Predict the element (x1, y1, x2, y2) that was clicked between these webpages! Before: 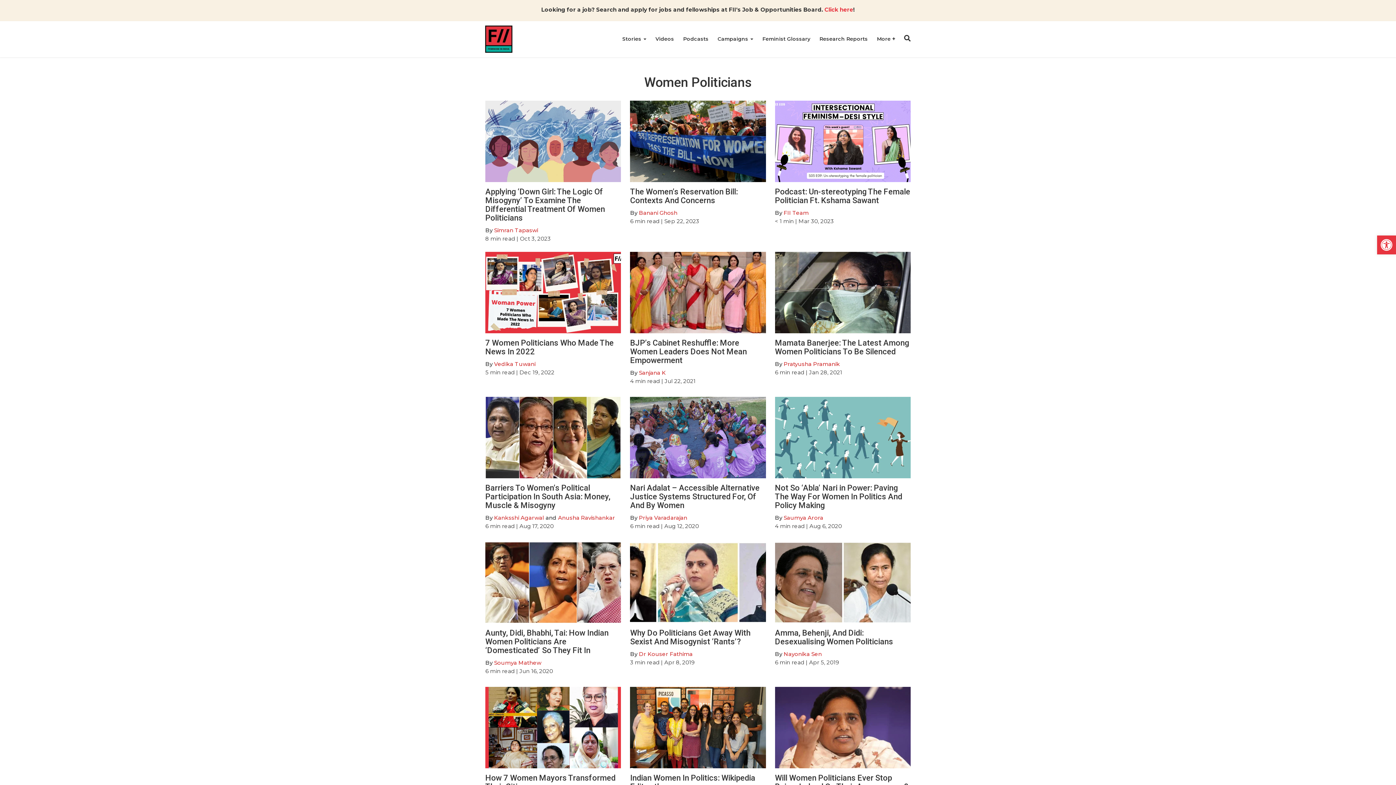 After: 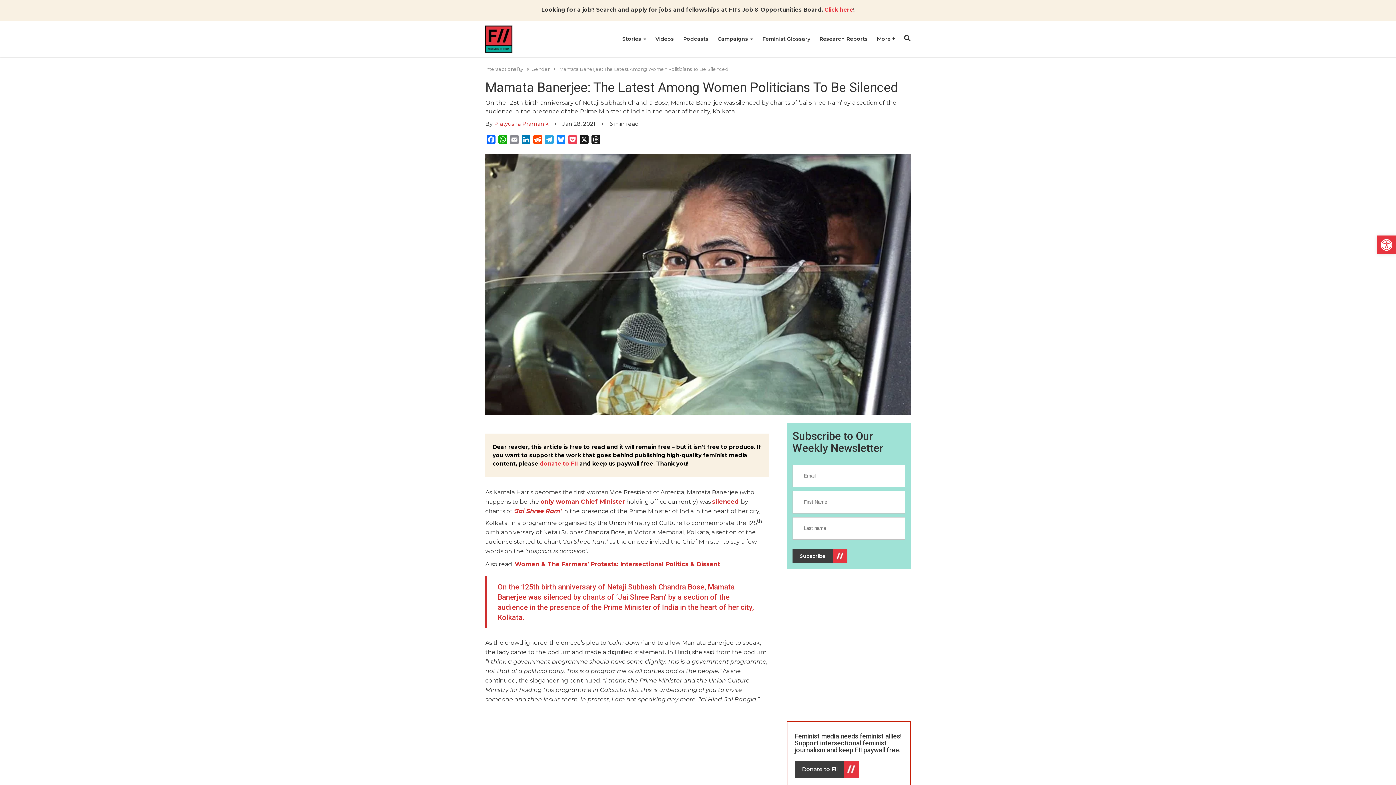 Action: bbox: (775, 251, 910, 333)